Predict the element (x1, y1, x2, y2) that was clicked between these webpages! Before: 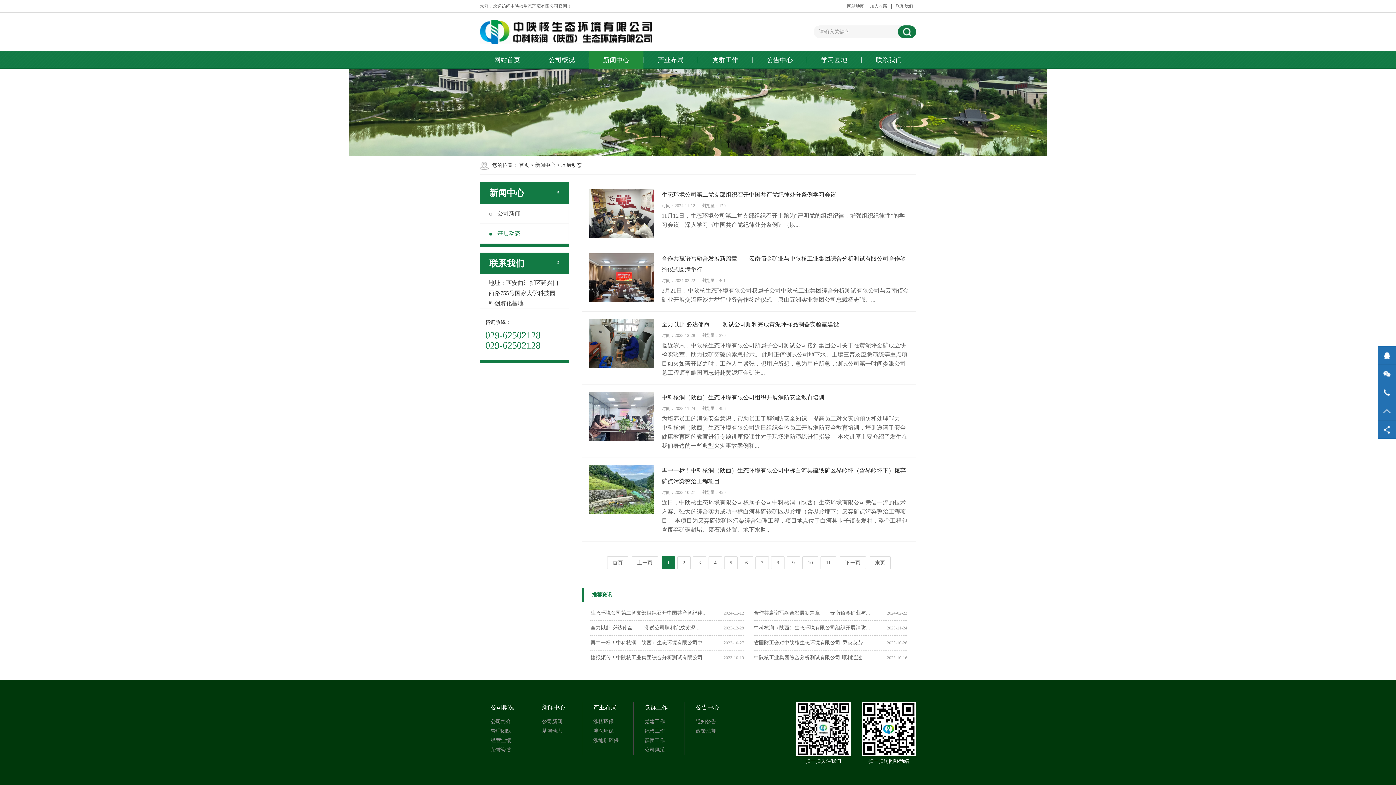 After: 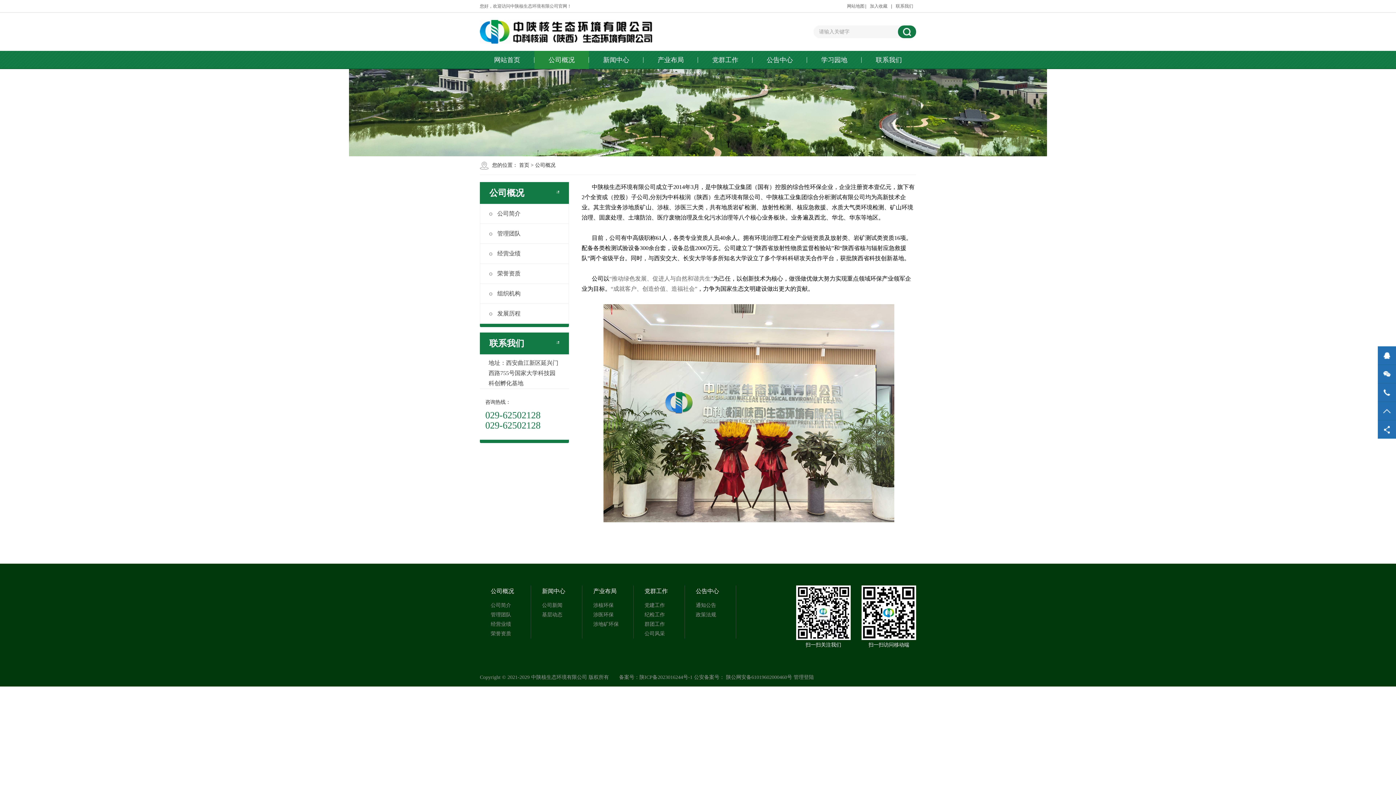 Action: bbox: (480, 702, 530, 713) label: 公司概况